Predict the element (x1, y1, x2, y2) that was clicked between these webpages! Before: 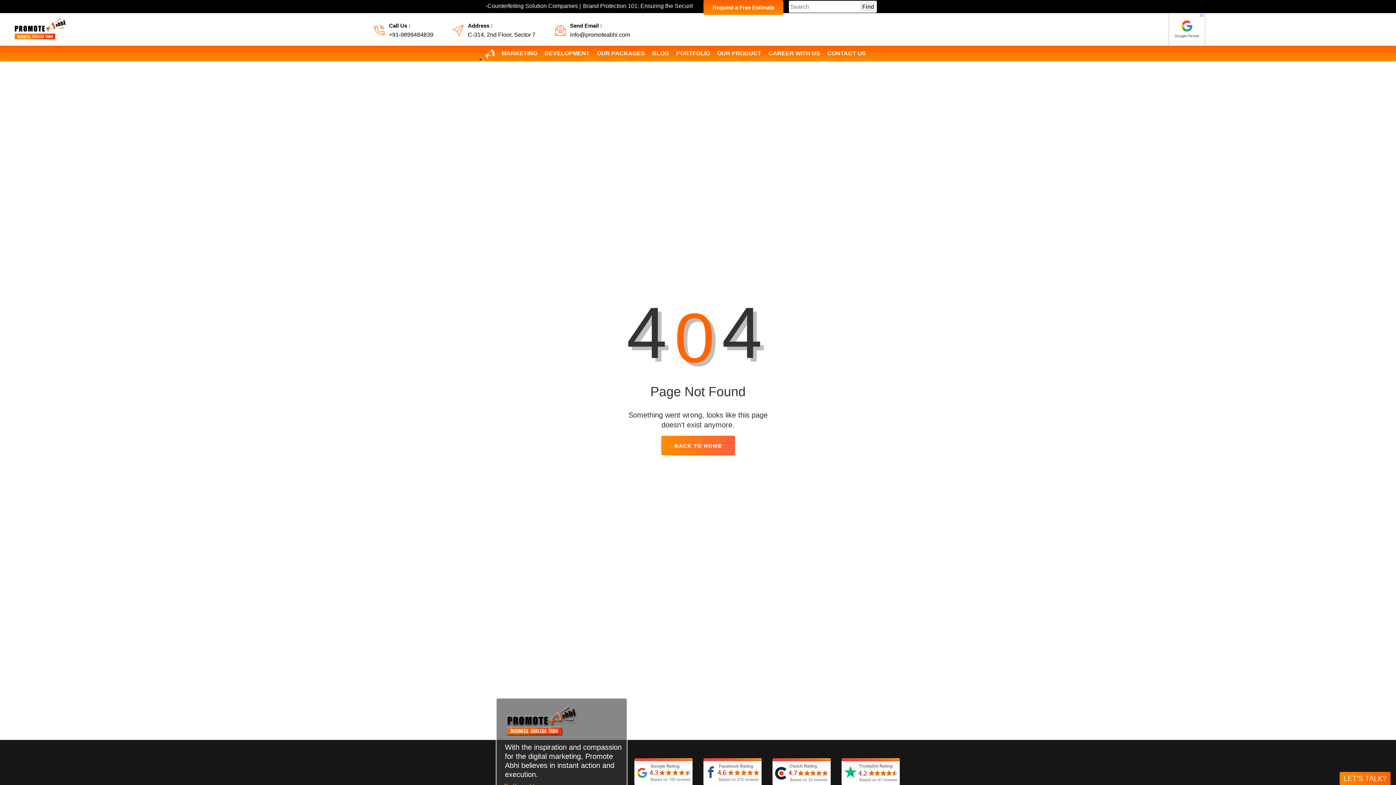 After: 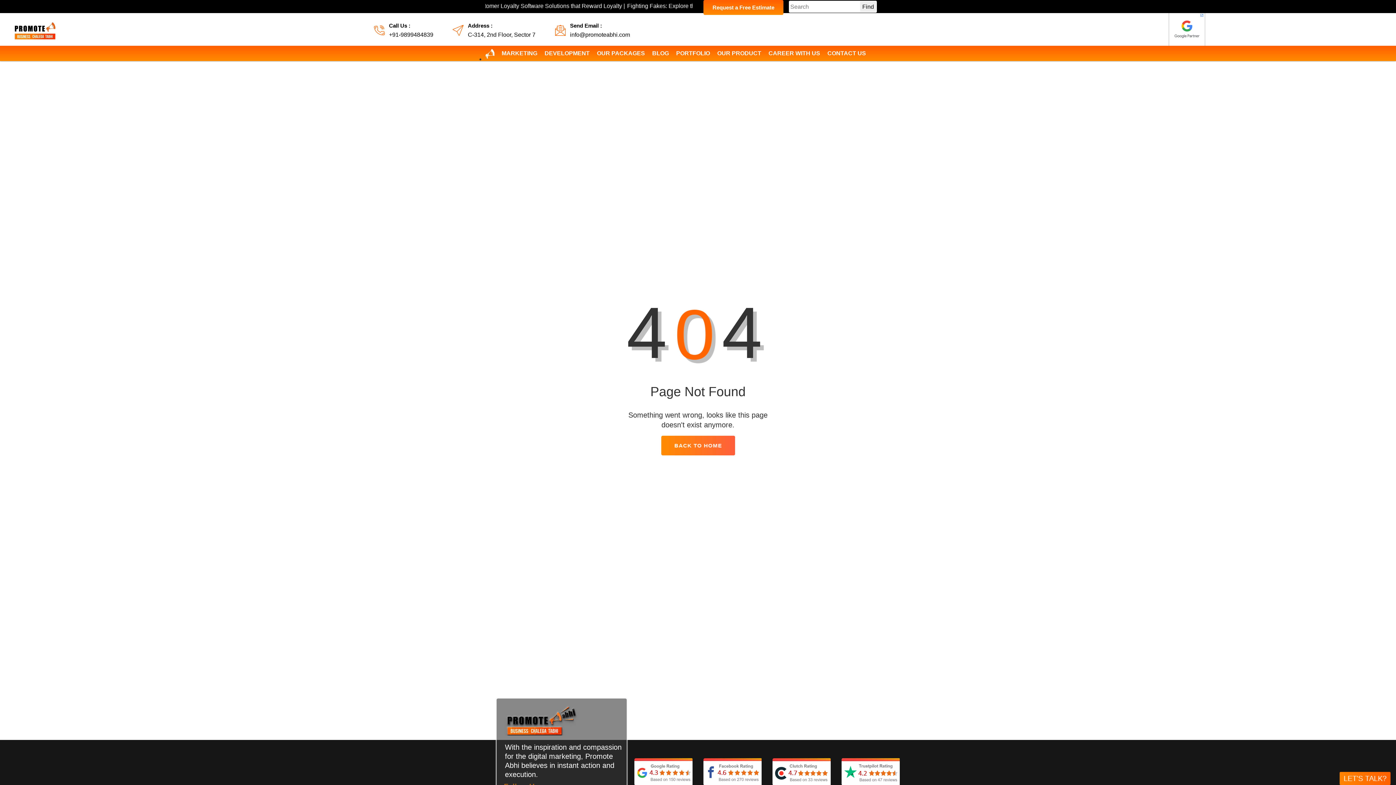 Action: bbox: (389, 31, 433, 37) label: +91-9899484839